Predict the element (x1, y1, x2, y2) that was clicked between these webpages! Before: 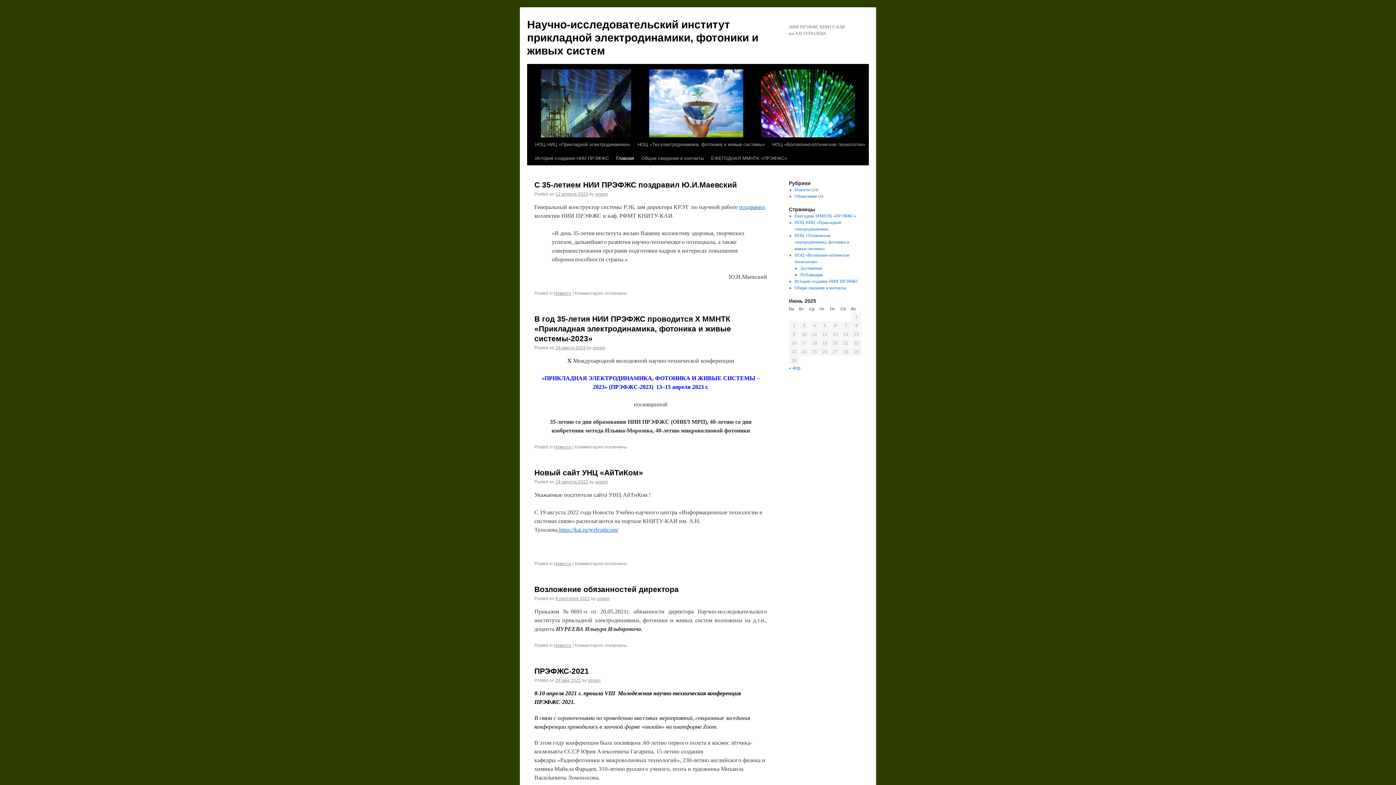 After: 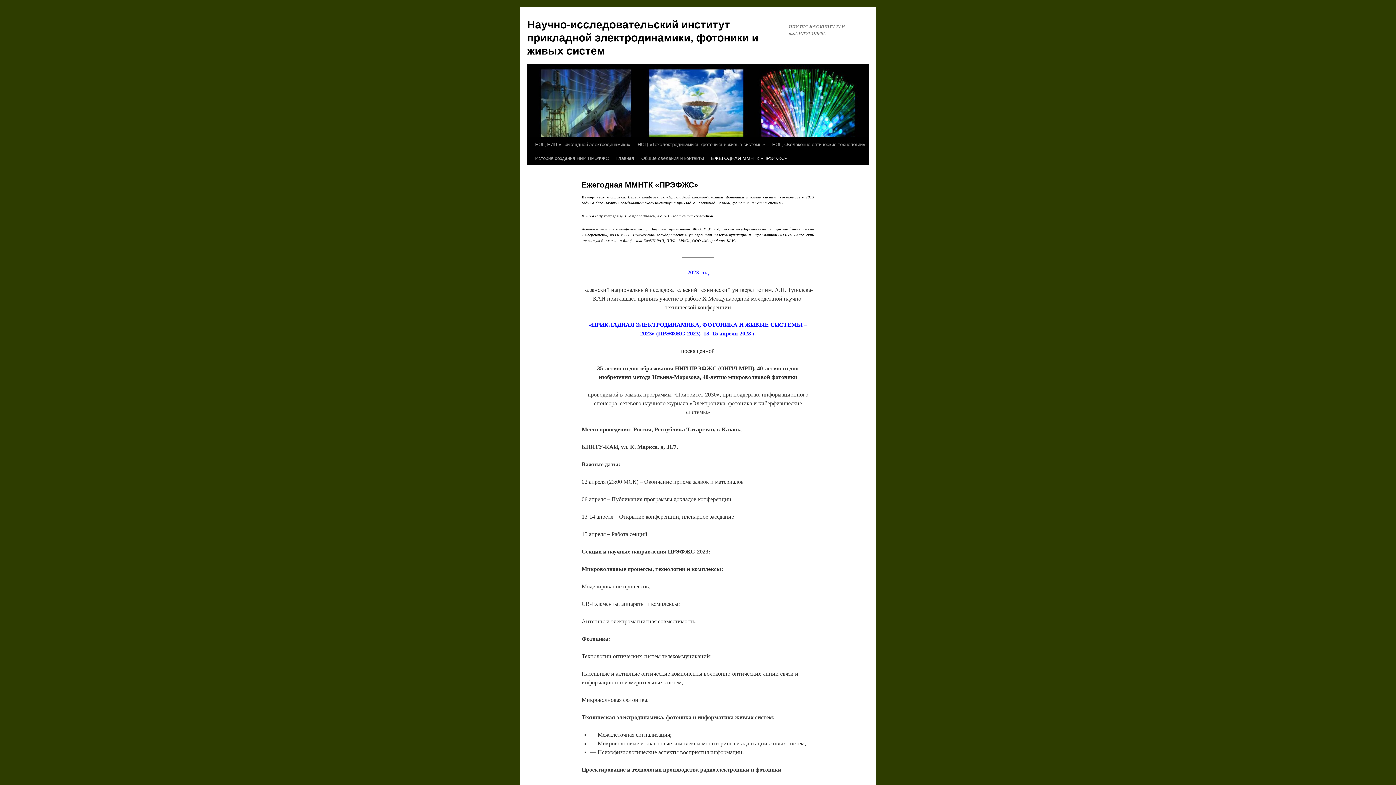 Action: bbox: (707, 151, 790, 165) label: ЕЖЕГОДНАЯ ММНТК «ПРЭФЖС»